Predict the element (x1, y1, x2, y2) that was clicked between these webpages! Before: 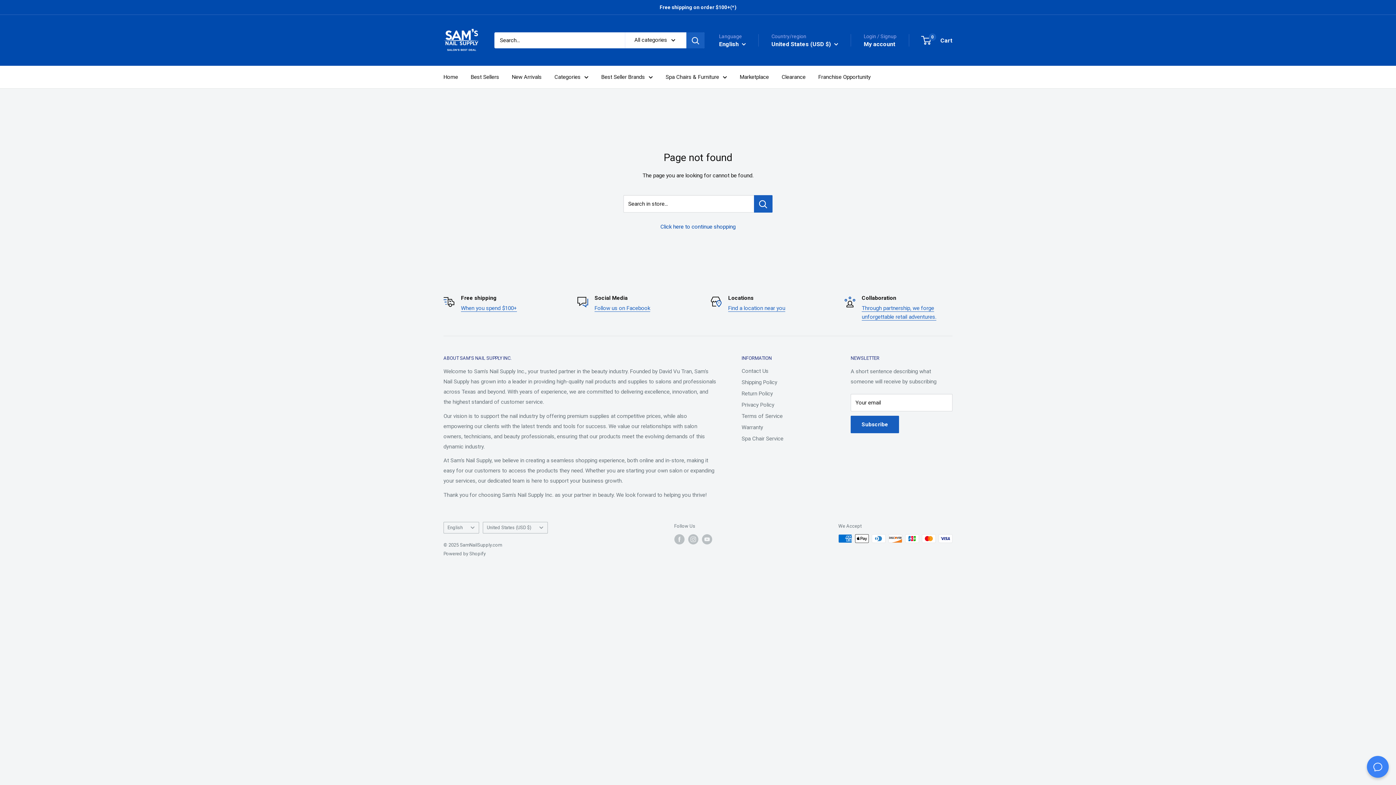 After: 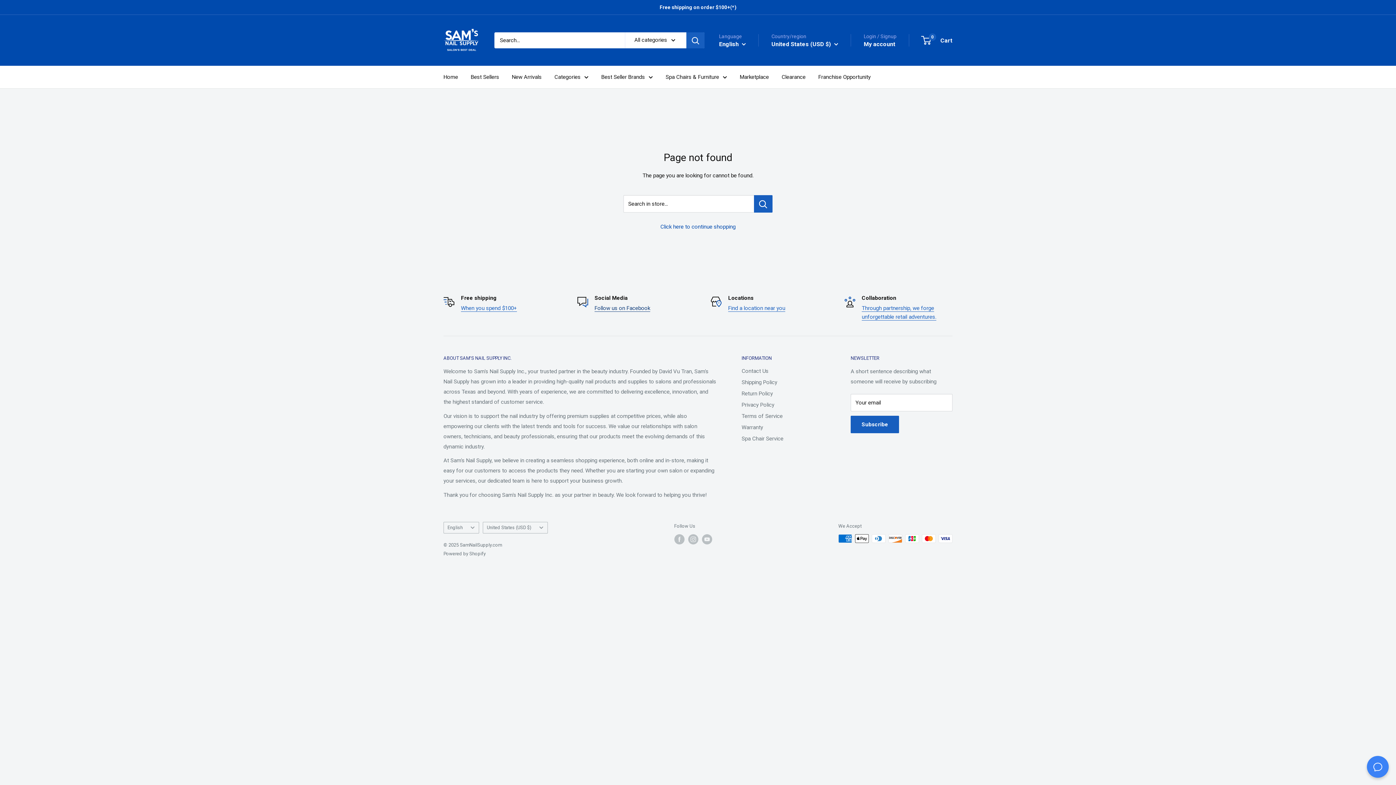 Action: label: Follow us on Facebook bbox: (594, 305, 650, 311)